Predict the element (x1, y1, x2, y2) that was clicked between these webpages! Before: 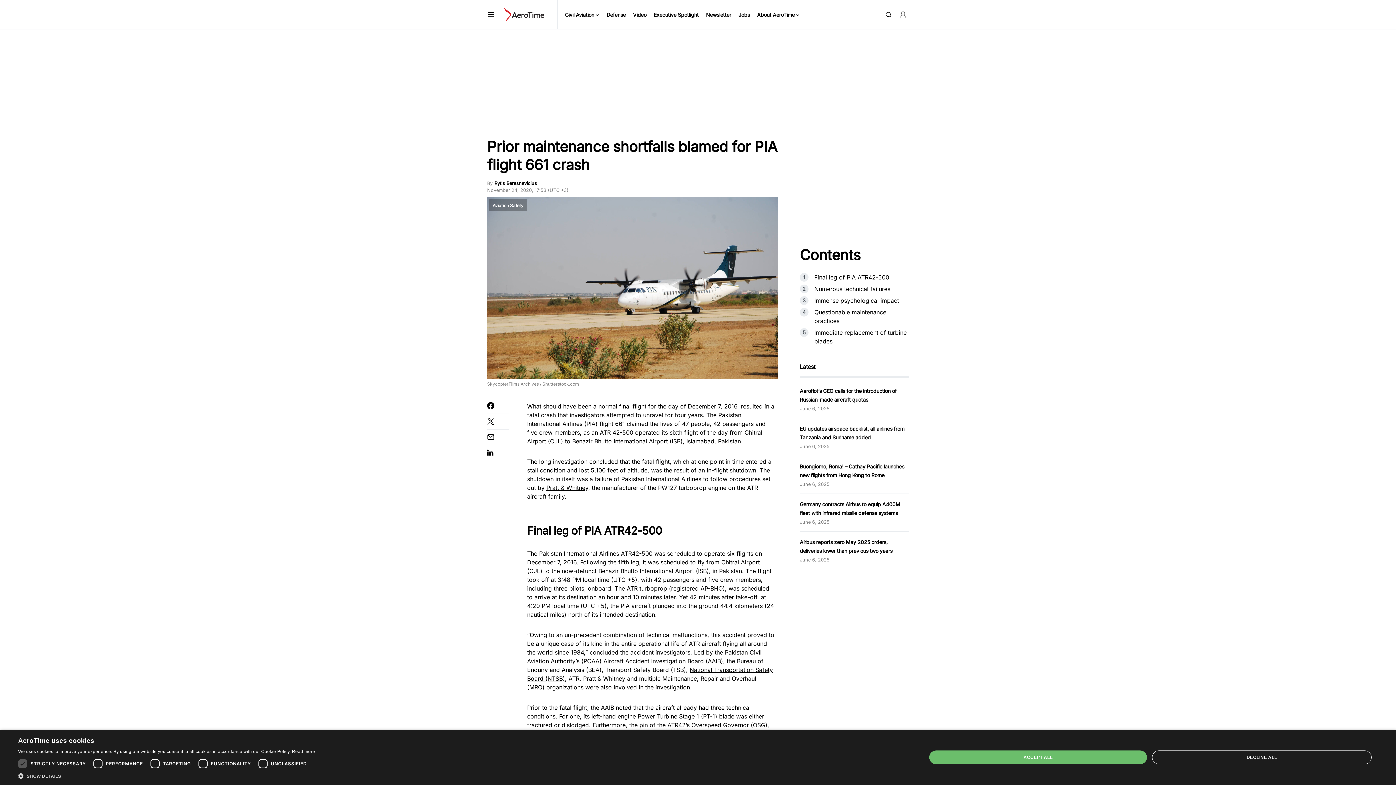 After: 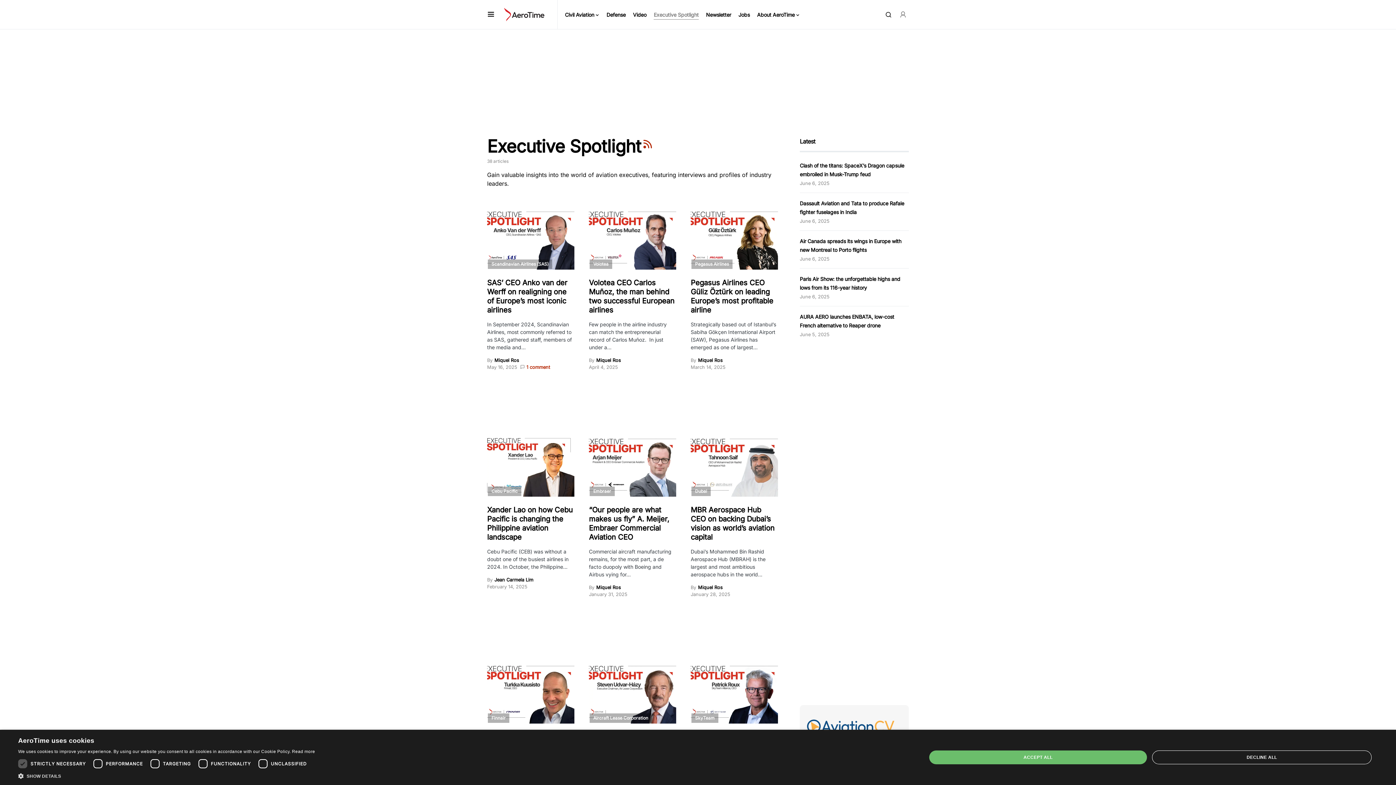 Action: bbox: (653, 0, 698, 29) label: Executive Spotlight